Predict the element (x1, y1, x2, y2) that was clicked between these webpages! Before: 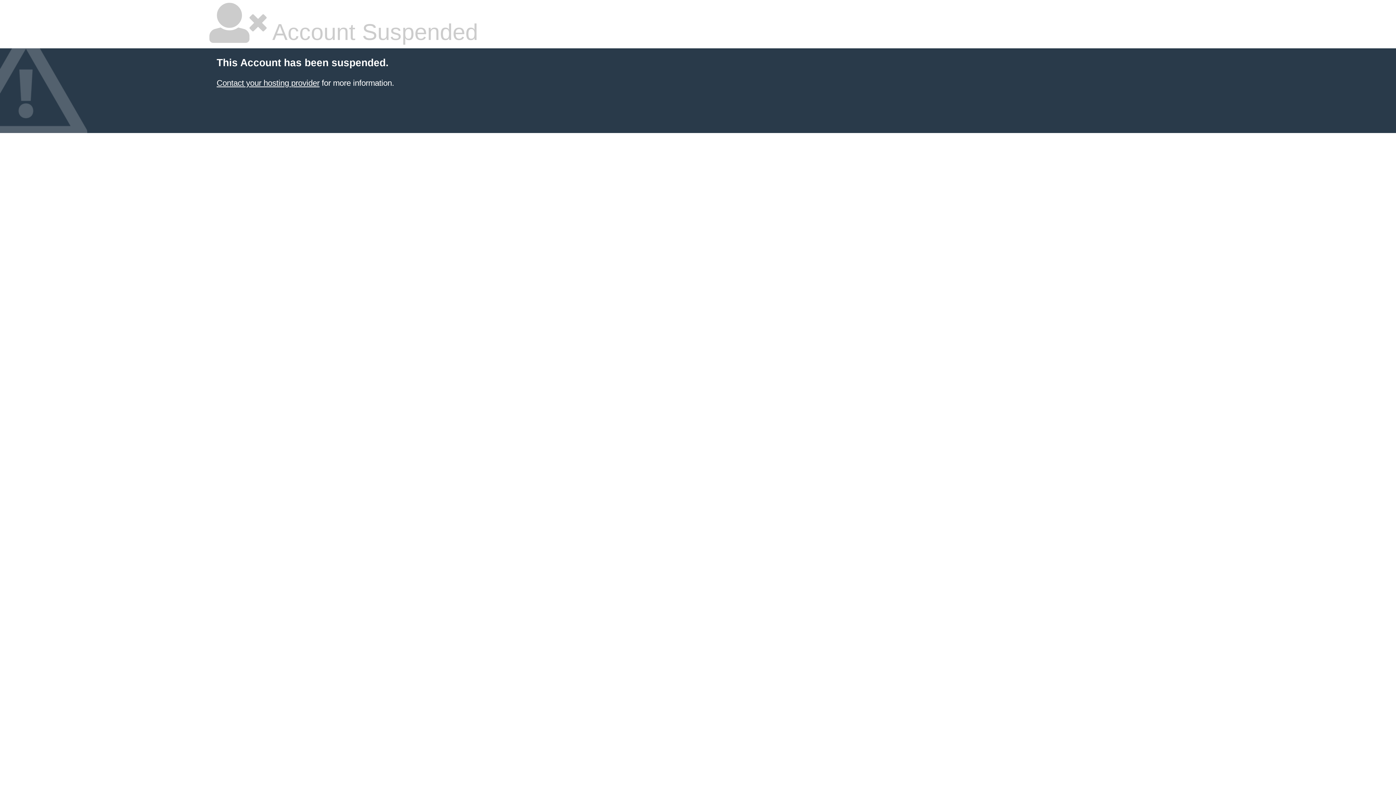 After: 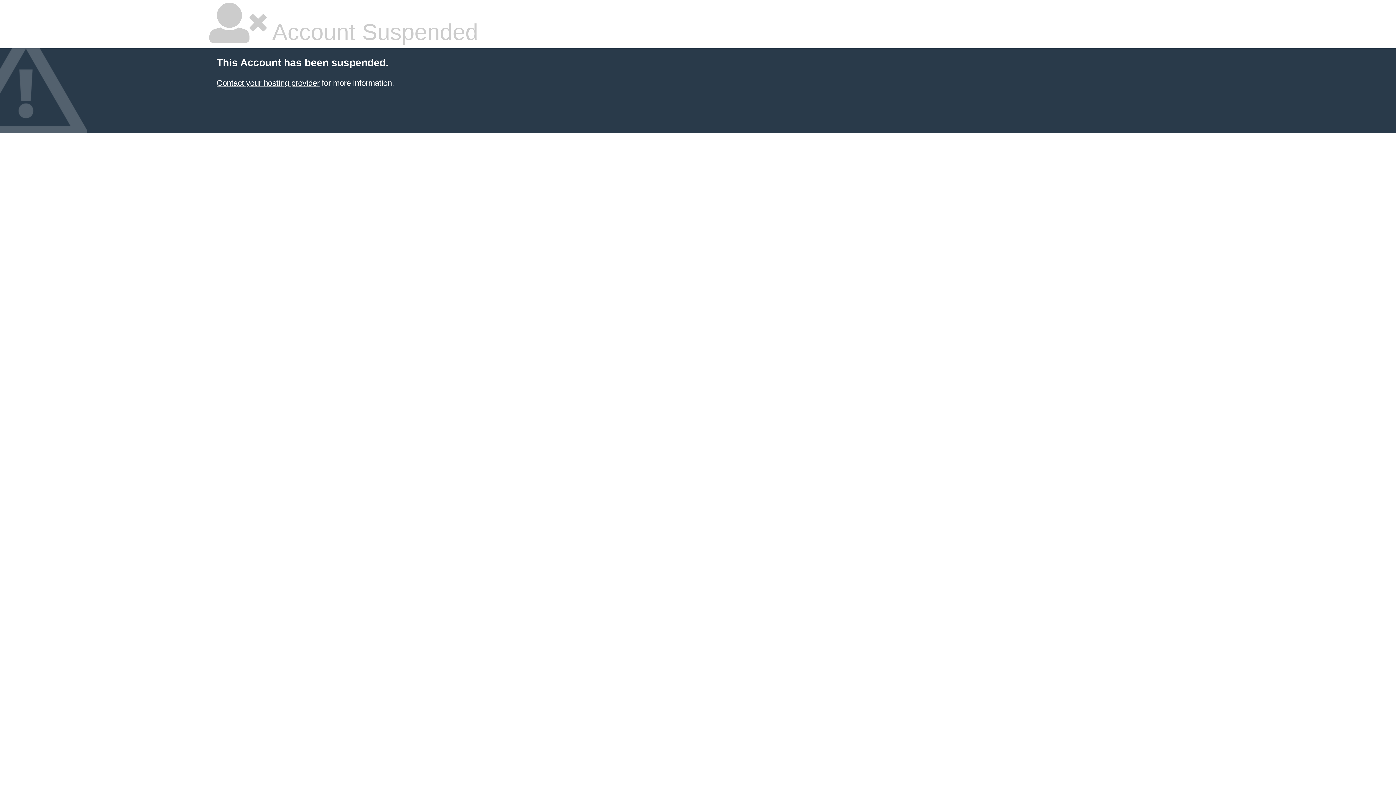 Action: bbox: (216, 78, 319, 87) label: Contact your hosting provider